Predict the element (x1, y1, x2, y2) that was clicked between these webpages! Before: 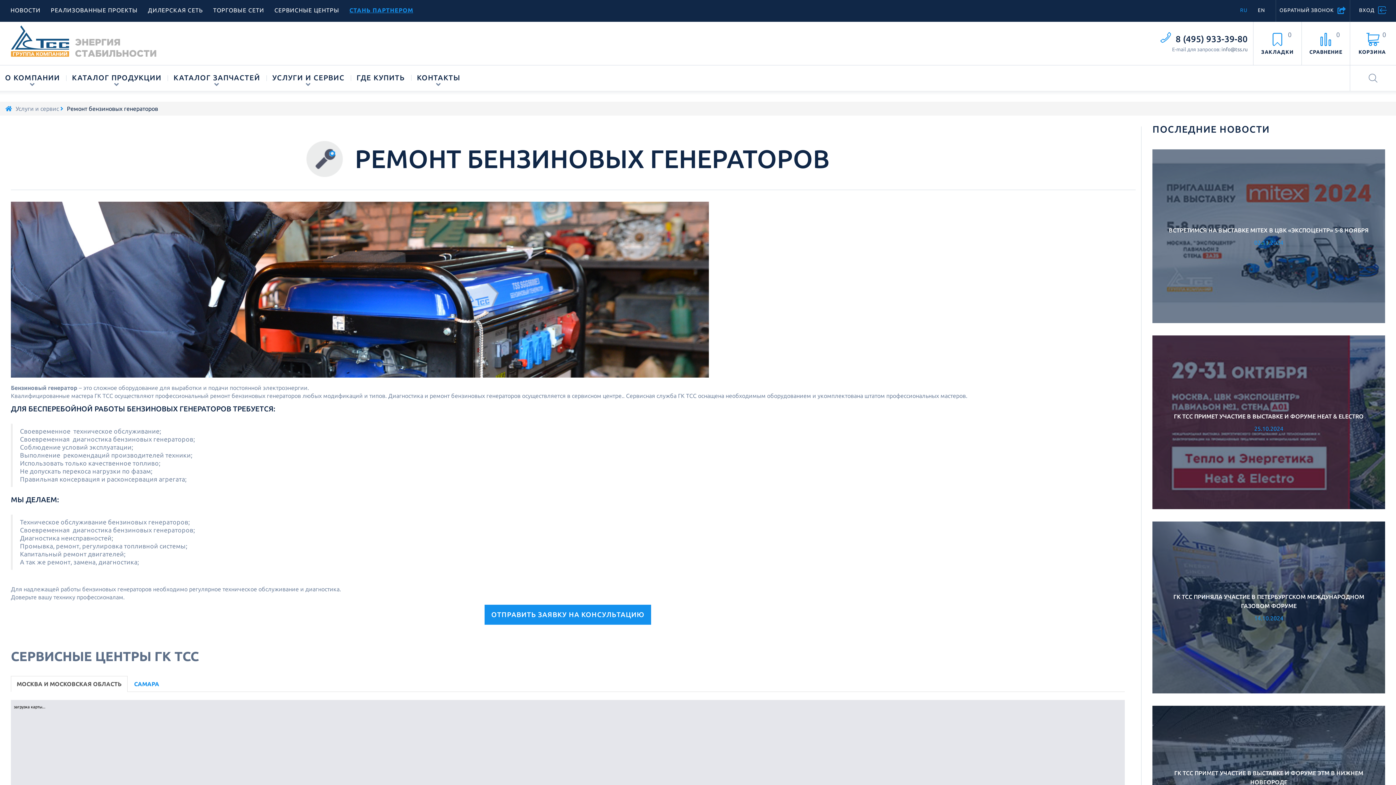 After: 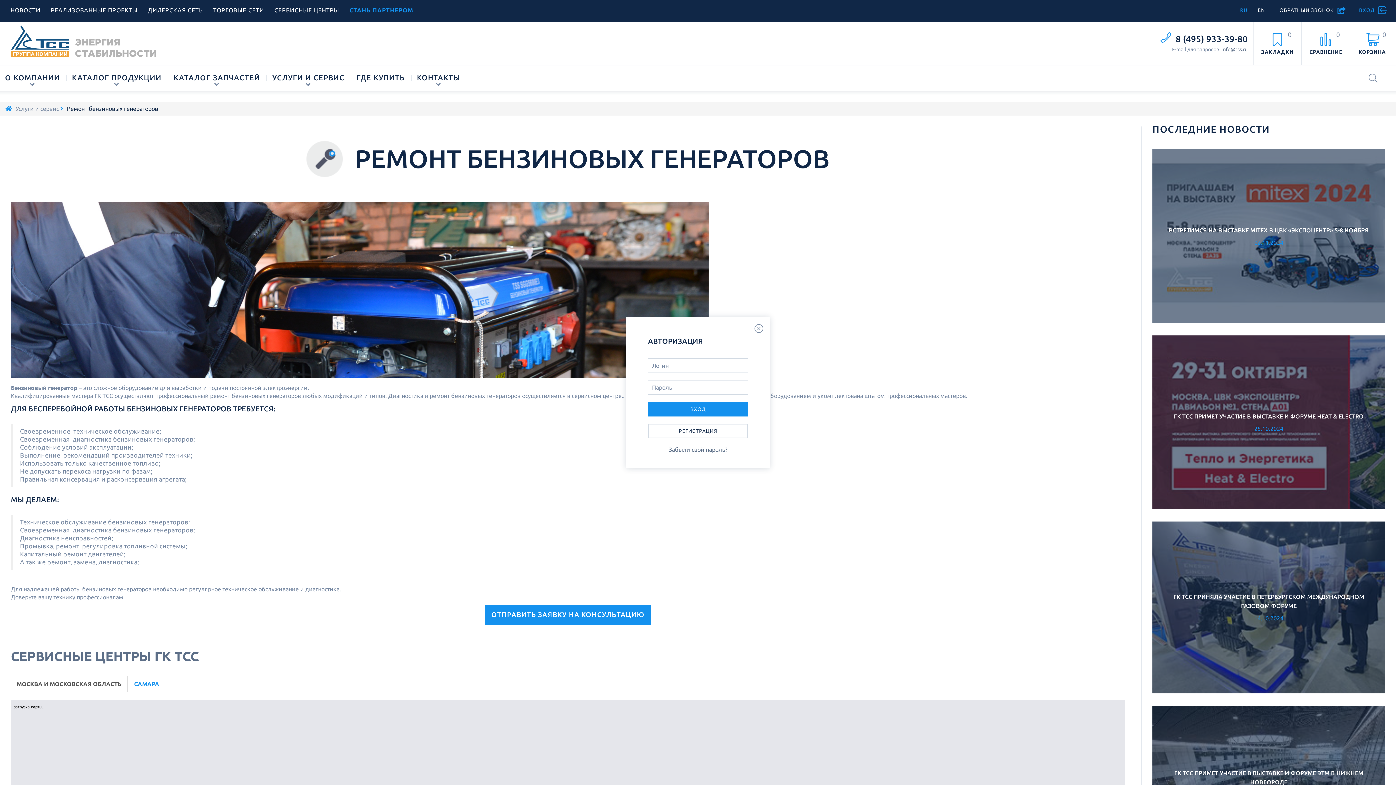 Action: bbox: (1350, 0, 1396, 21) label: ВХОД